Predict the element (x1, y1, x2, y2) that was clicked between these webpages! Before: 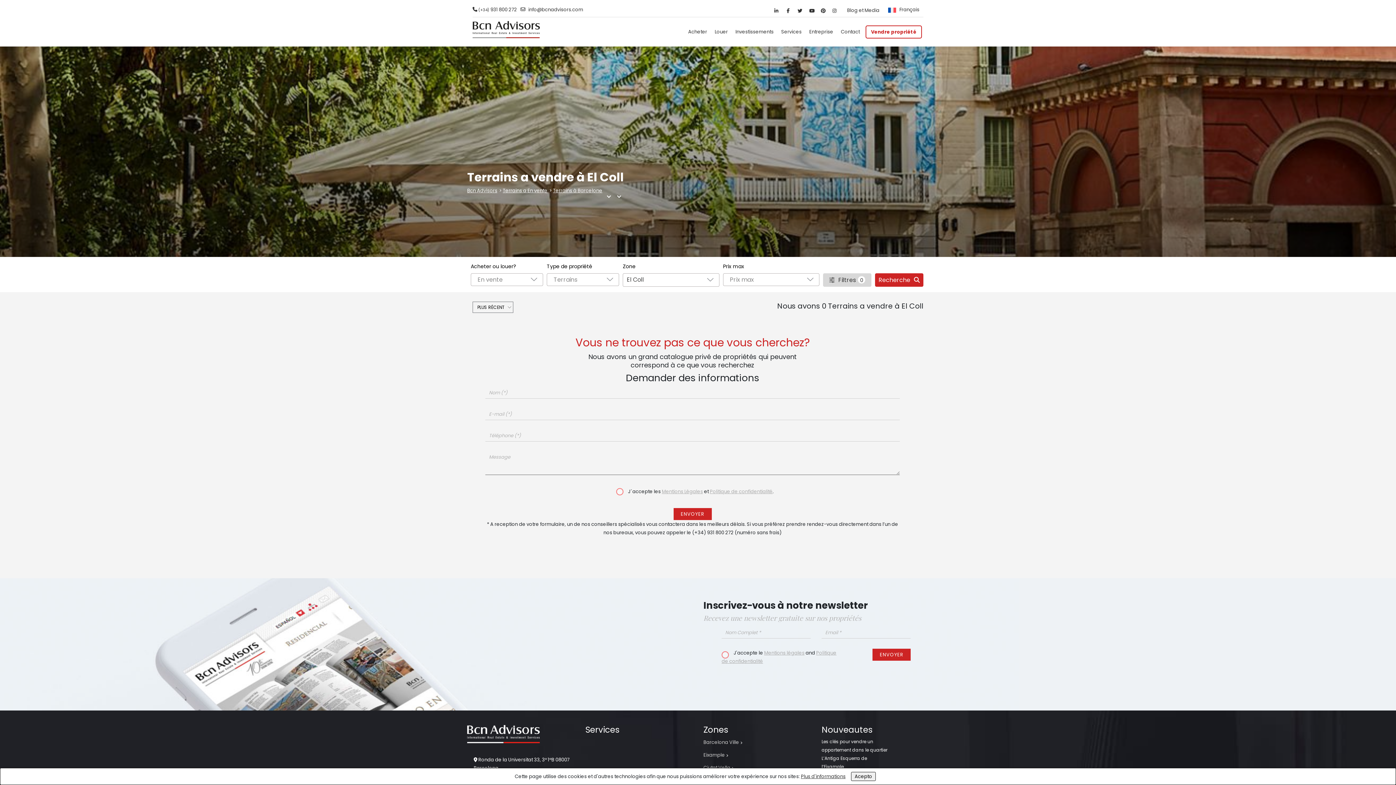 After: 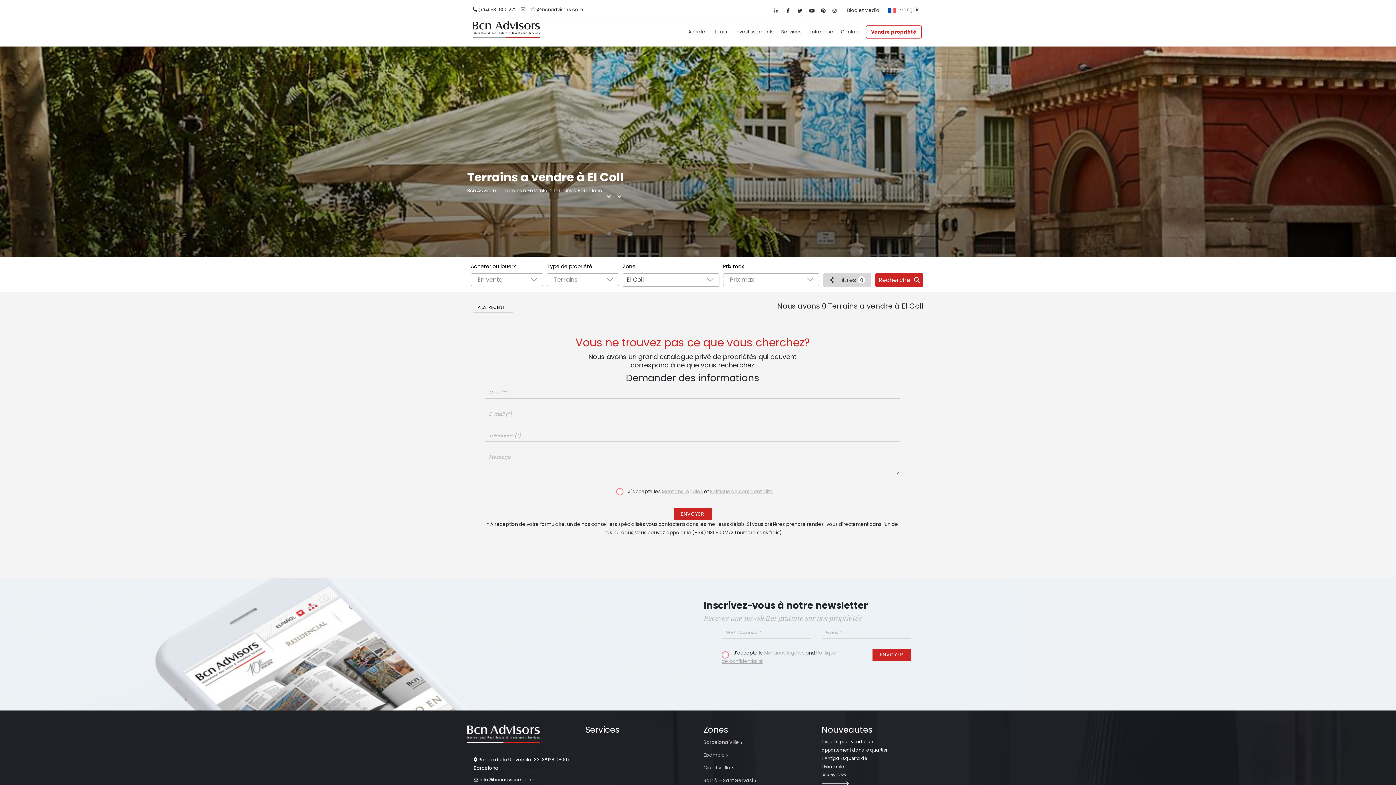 Action: bbox: (851, 772, 876, 781) label: Acepto